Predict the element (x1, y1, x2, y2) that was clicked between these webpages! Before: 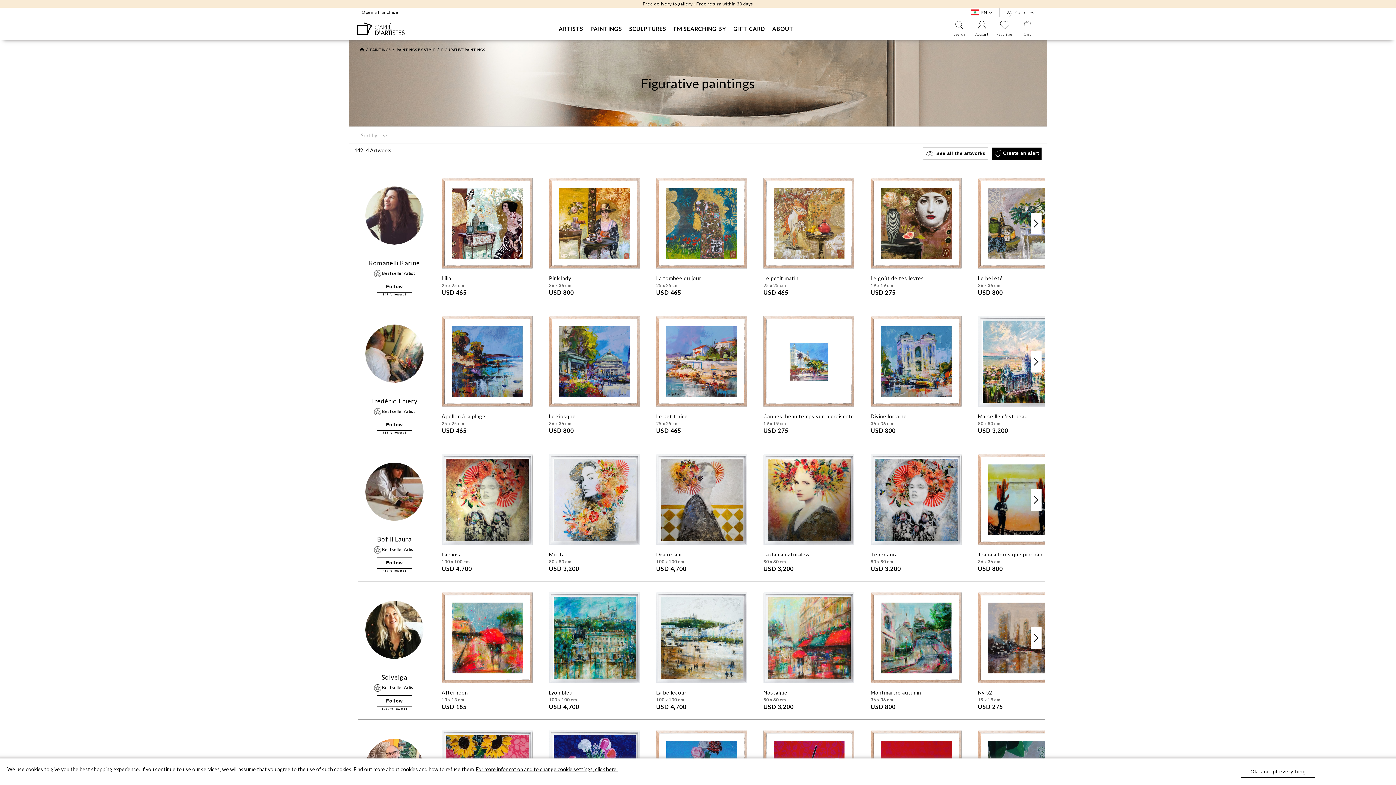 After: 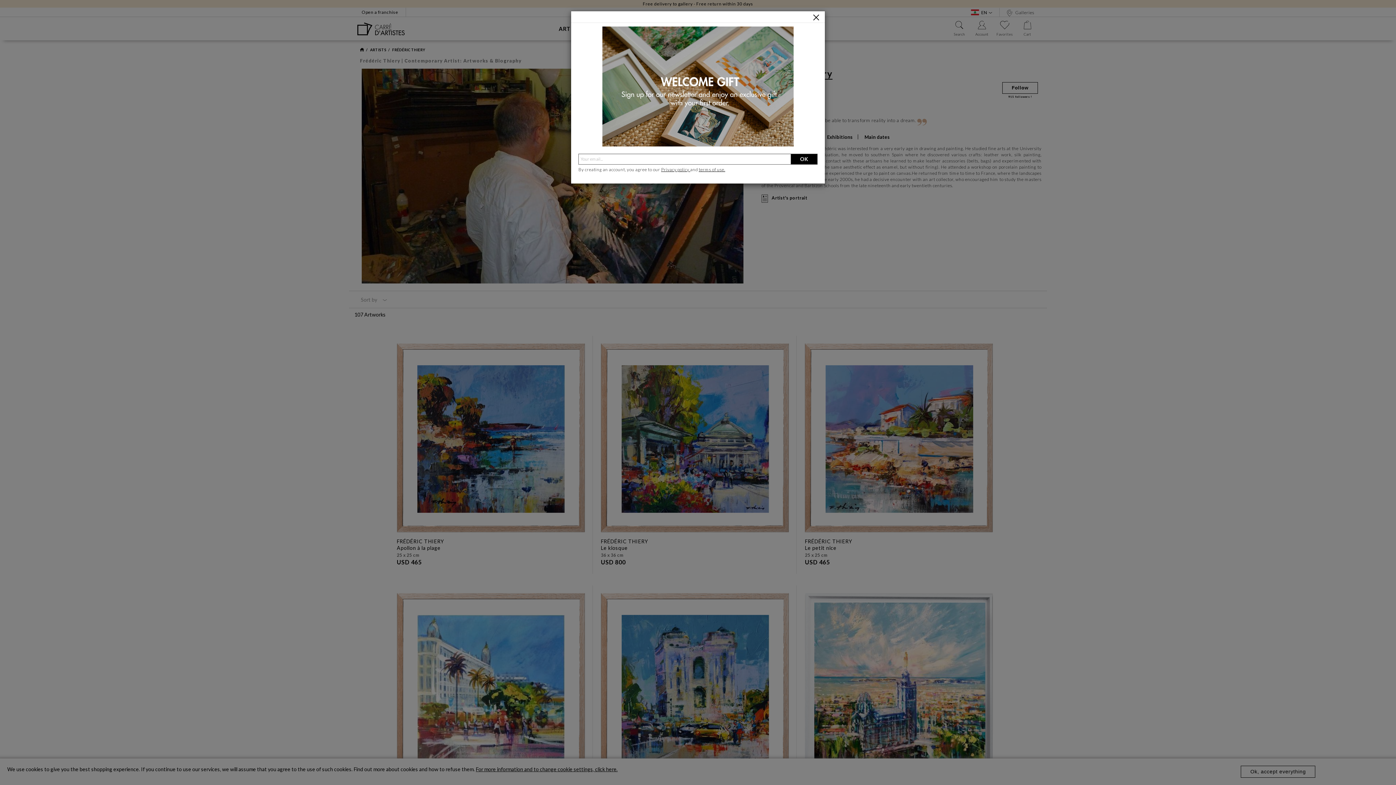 Action: bbox: (358, 398, 430, 404) label: Frédéric Thiery